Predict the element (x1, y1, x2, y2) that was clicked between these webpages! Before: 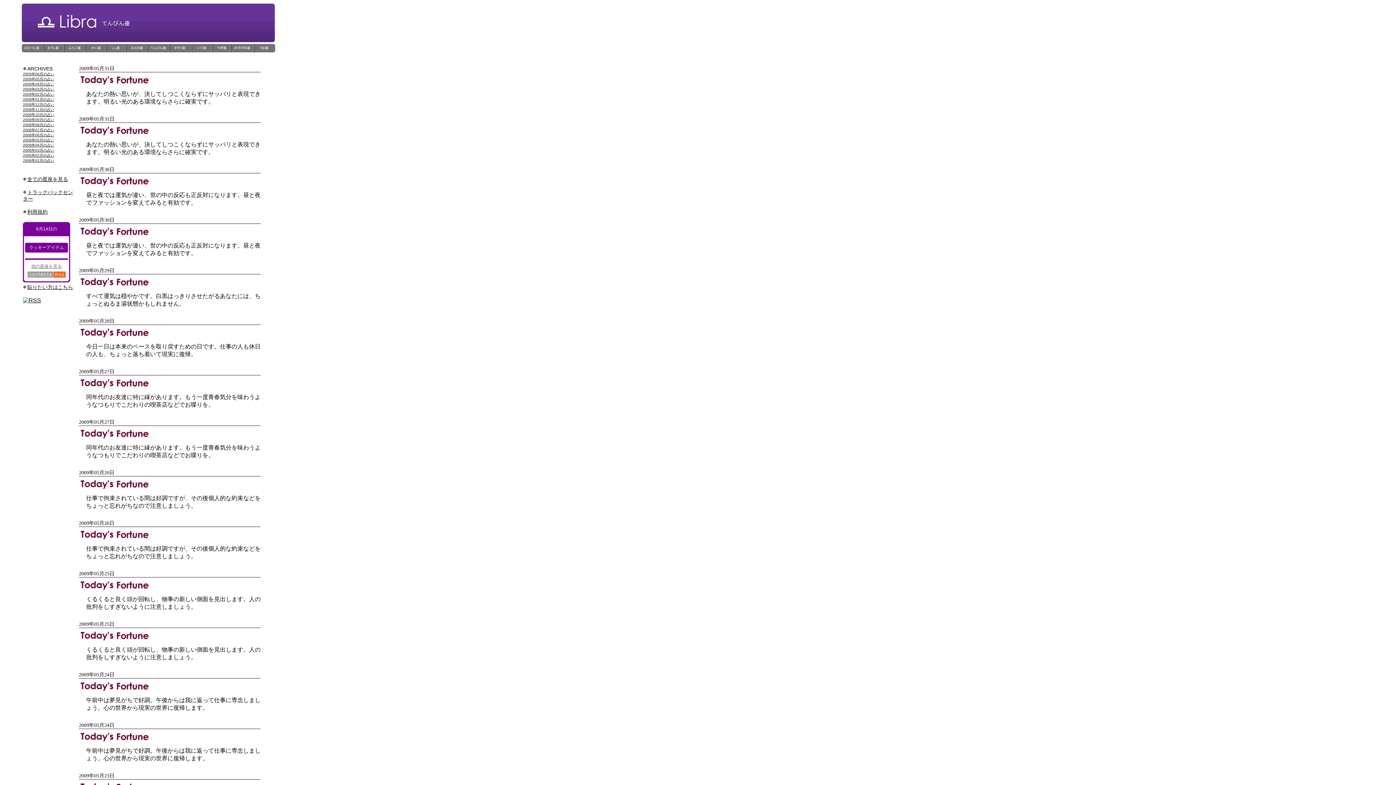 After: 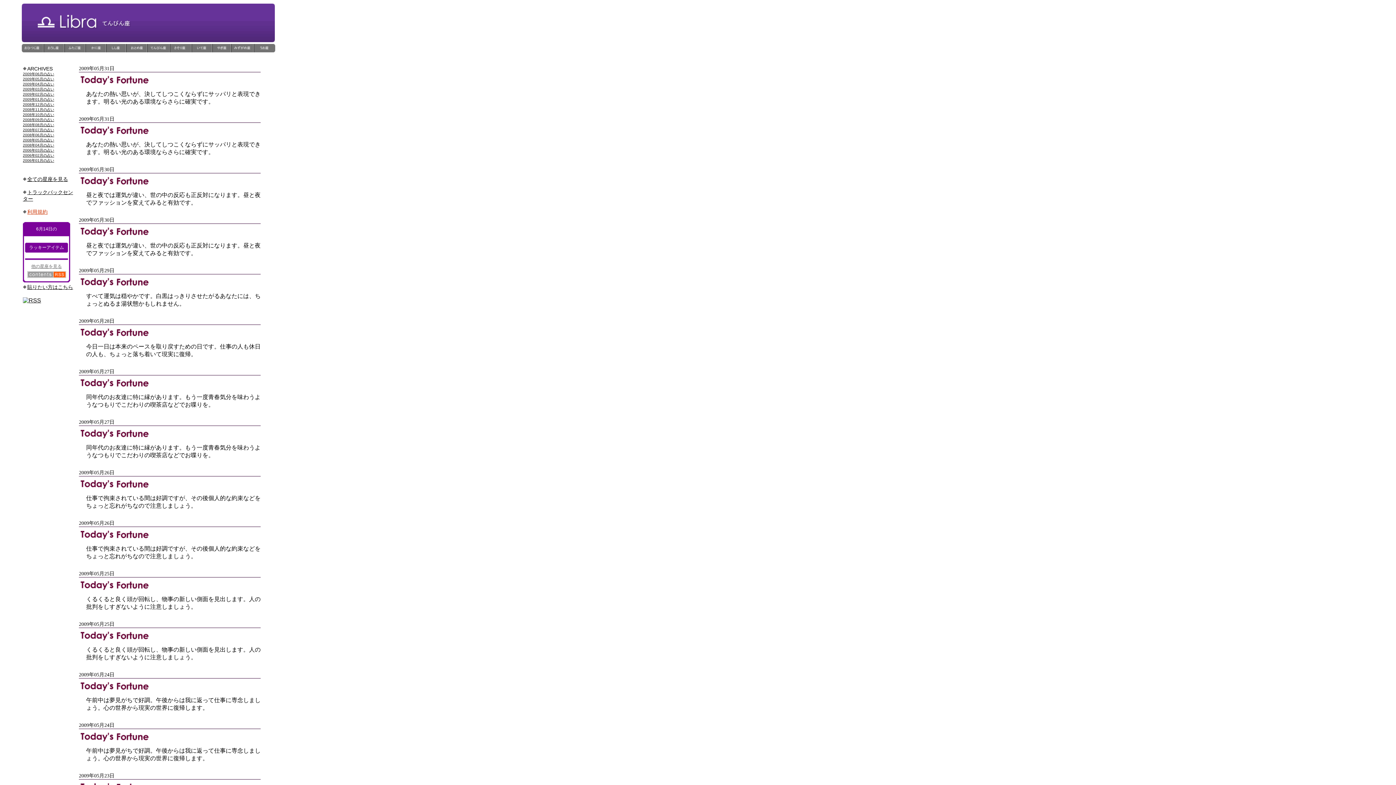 Action: label: 利用規約 bbox: (22, 209, 77, 215)